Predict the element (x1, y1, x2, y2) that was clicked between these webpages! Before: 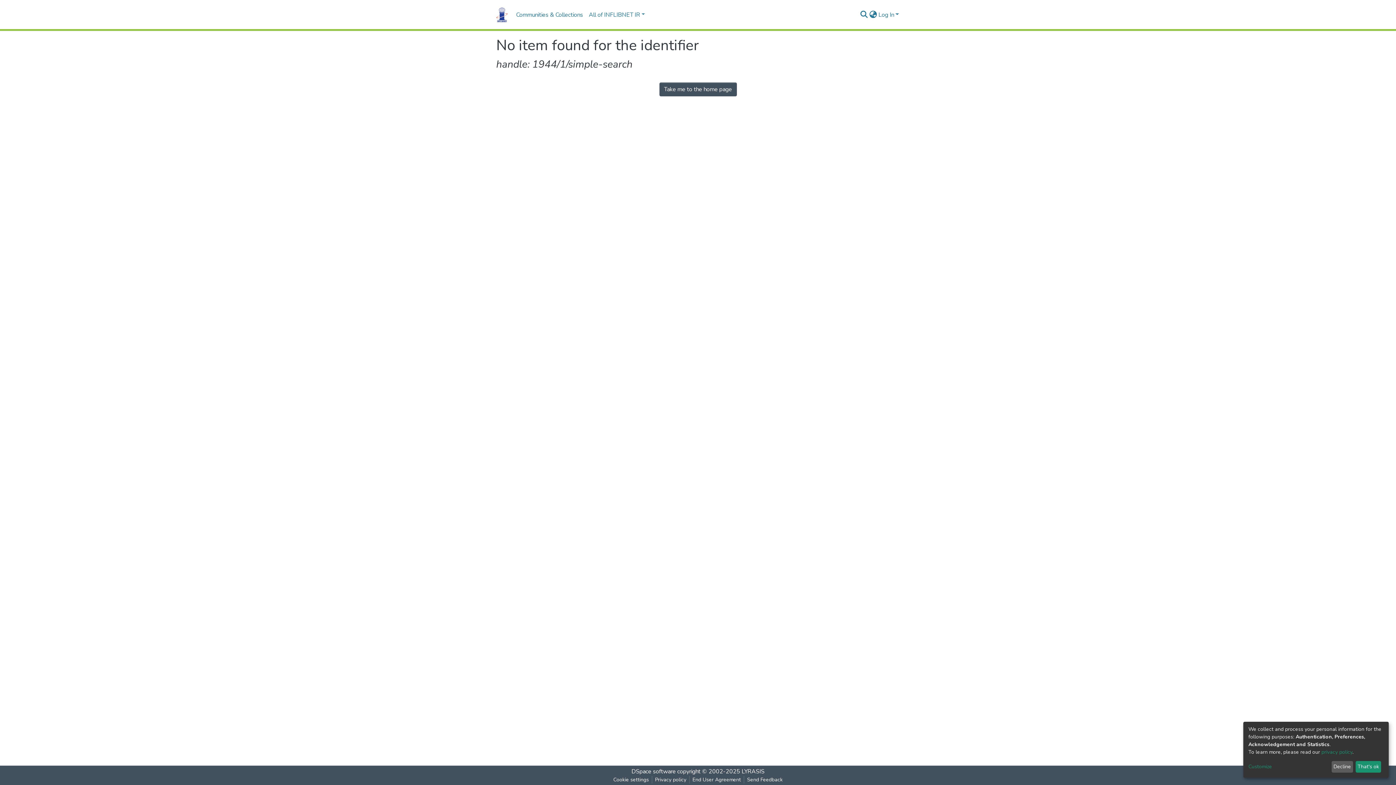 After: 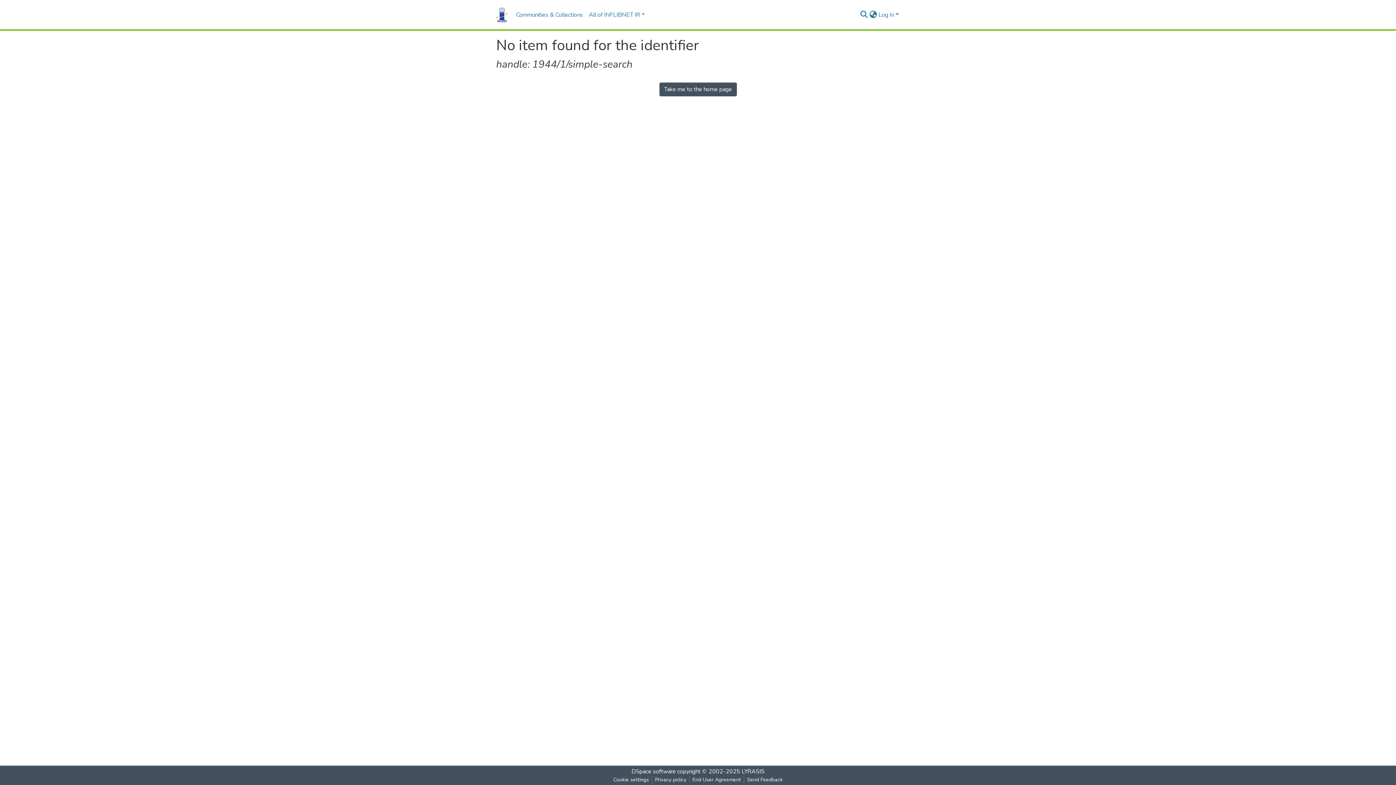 Action: bbox: (1355, 761, 1381, 773) label: That's ok